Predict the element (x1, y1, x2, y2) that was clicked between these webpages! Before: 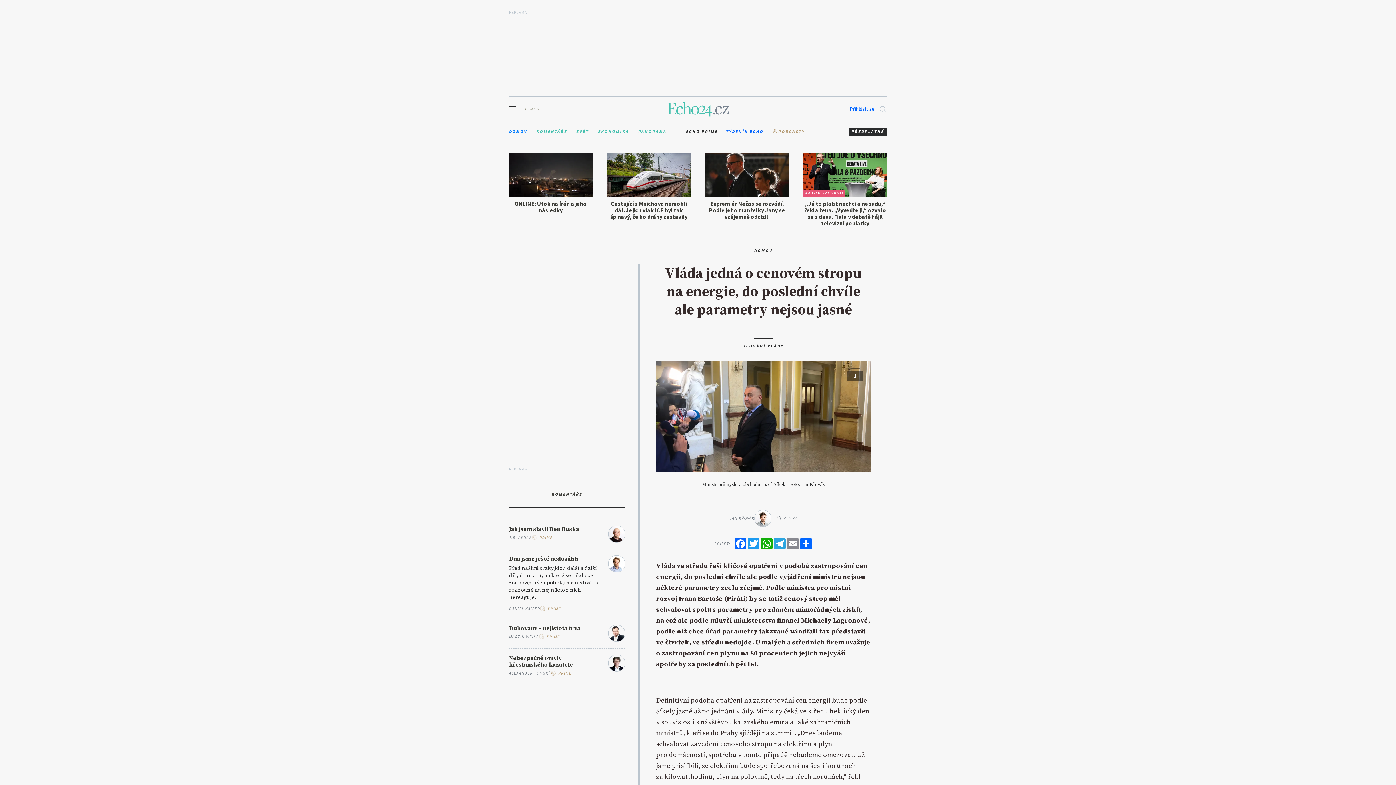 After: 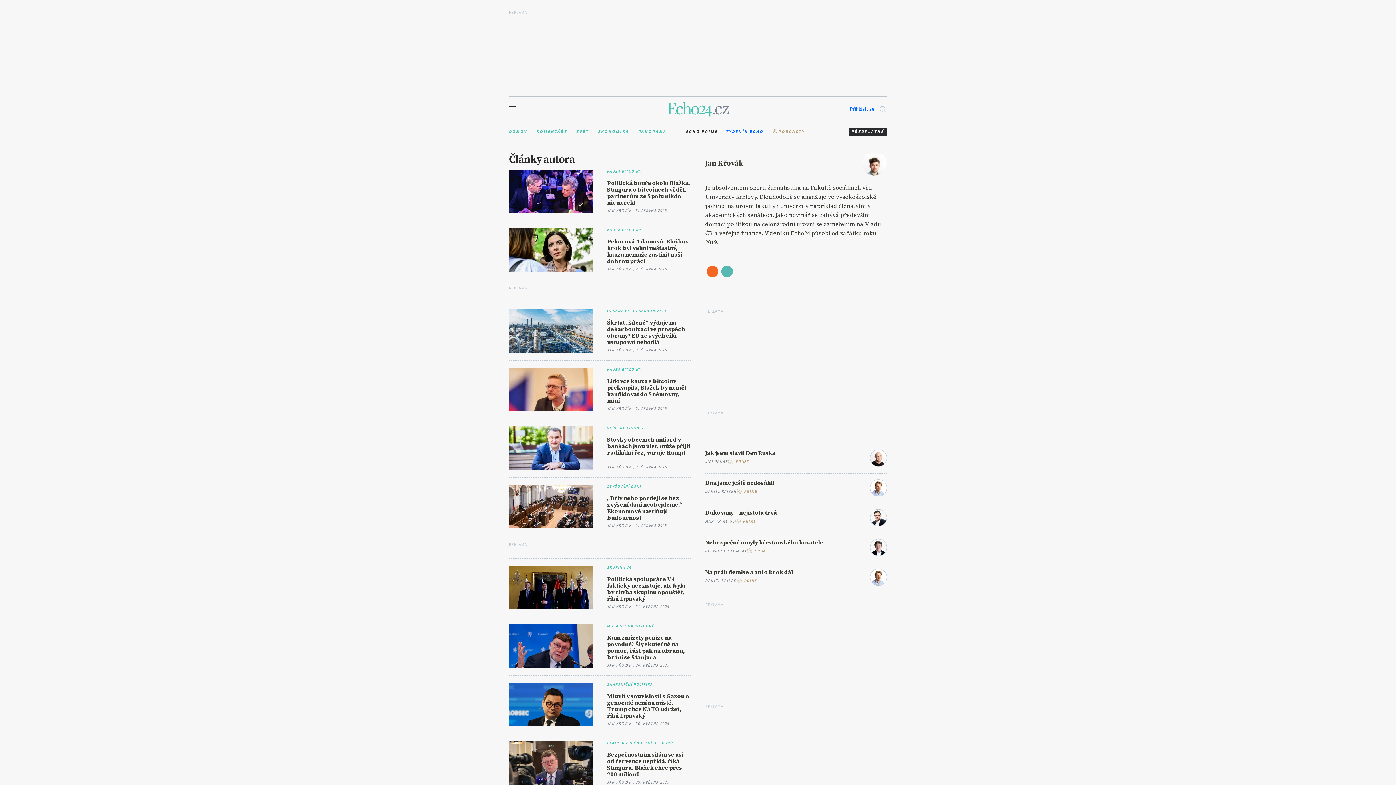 Action: bbox: (754, 510, 771, 527)